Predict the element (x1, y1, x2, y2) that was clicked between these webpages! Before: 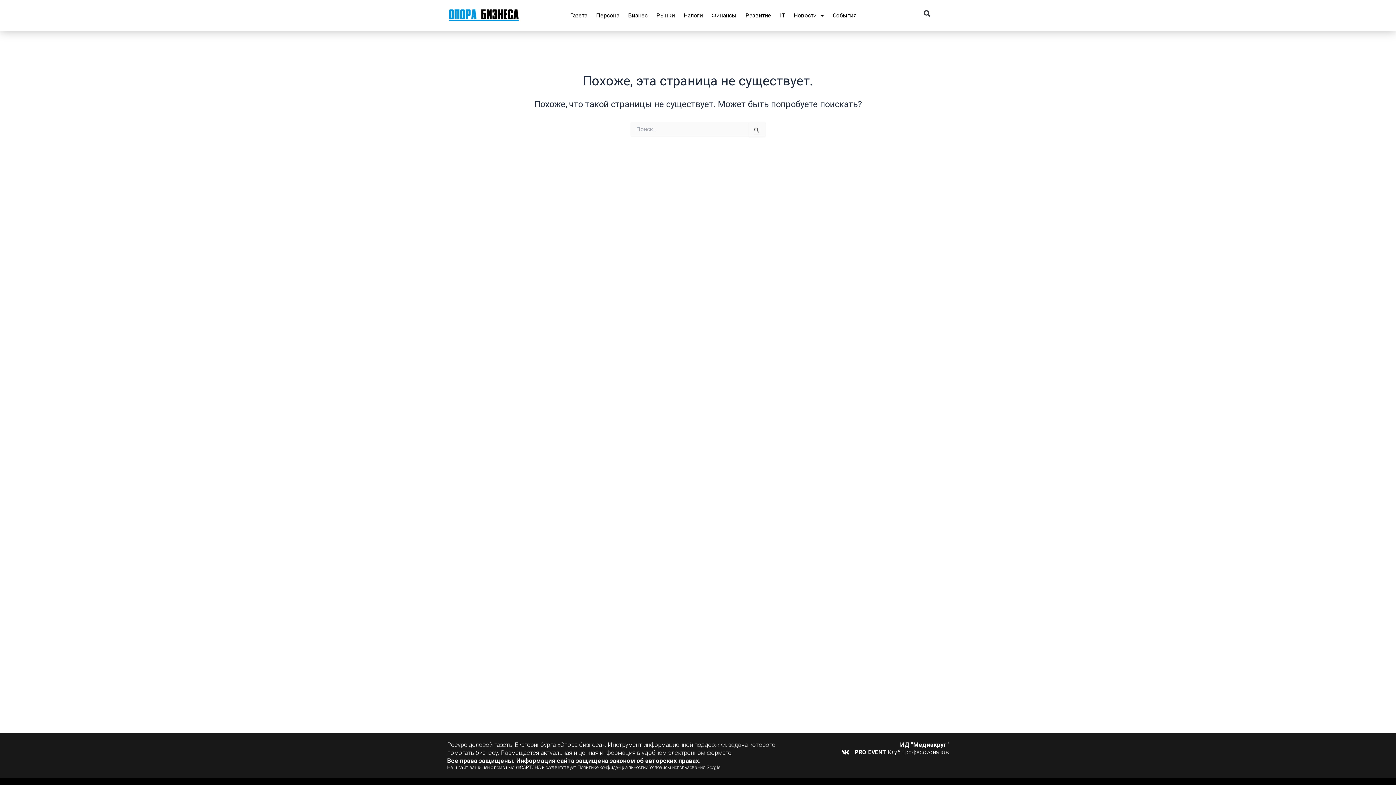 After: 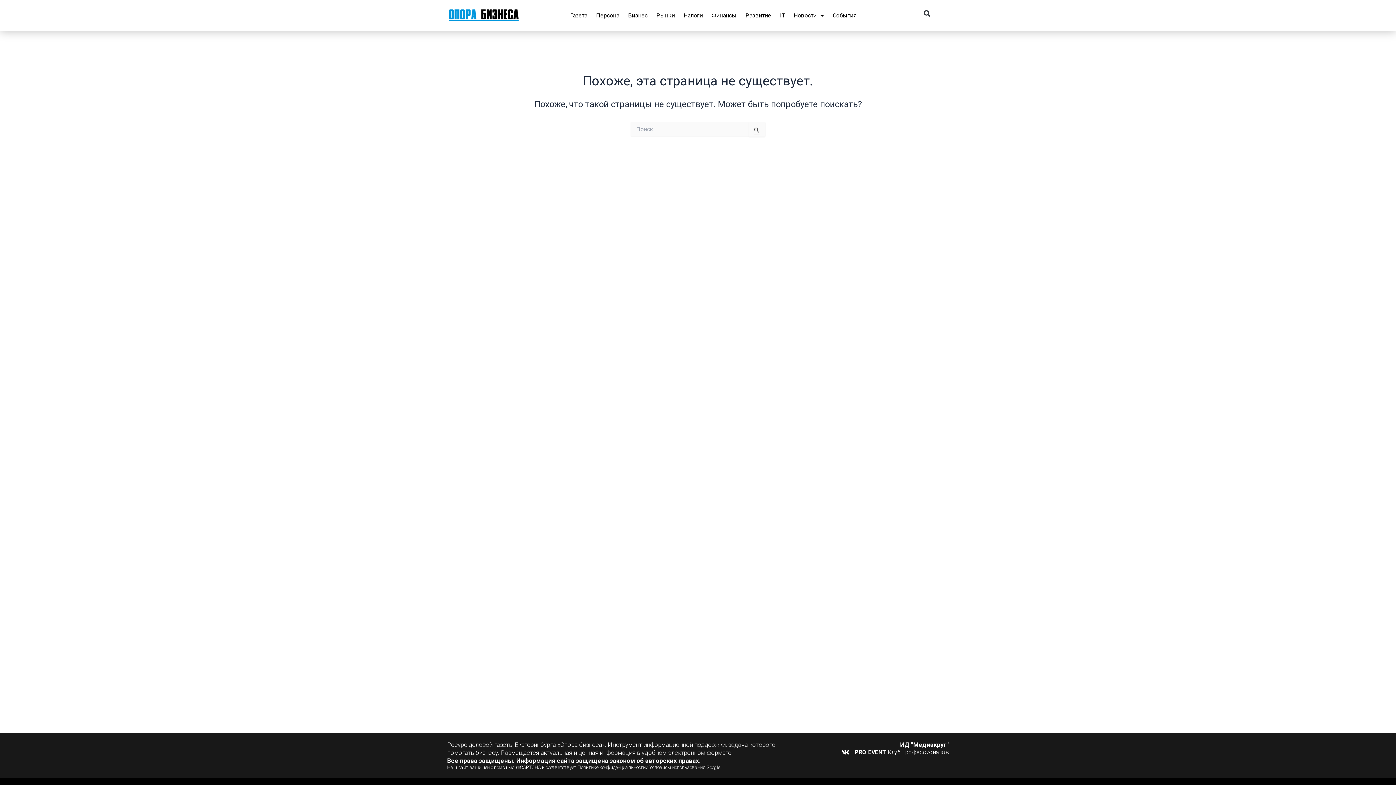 Action: label: PRO EVENT Клуб профессионалов bbox: (854, 749, 949, 756)